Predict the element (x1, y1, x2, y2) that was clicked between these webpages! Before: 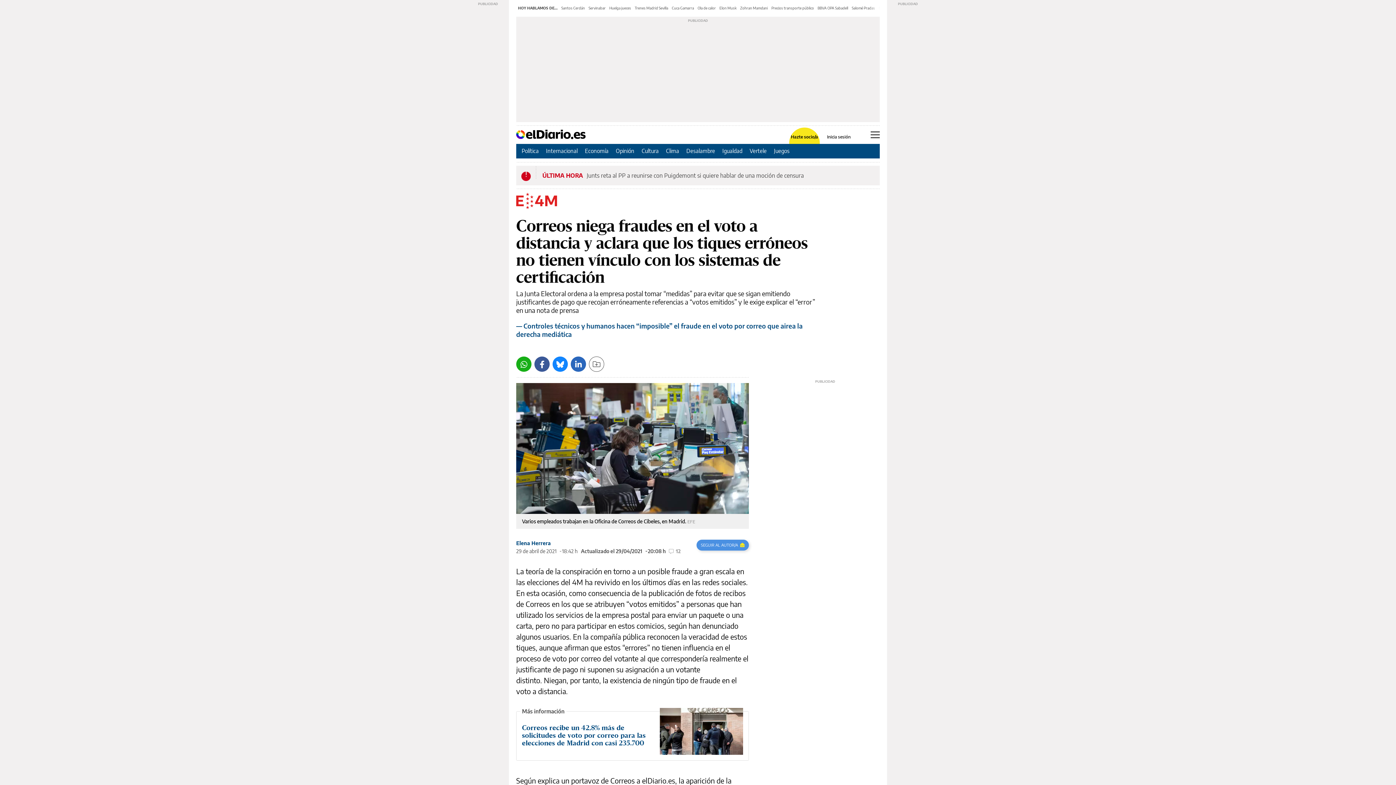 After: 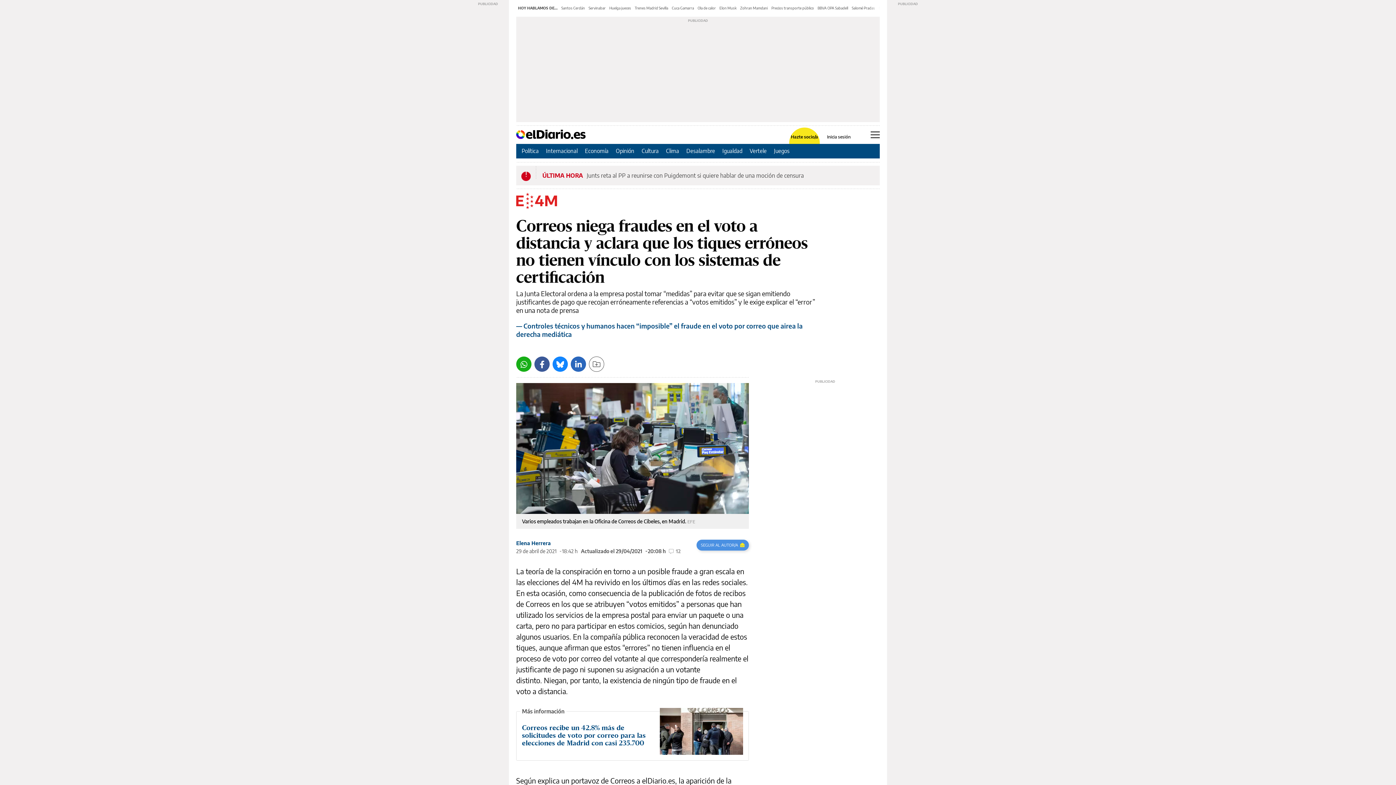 Action: label: Whatsapp bbox: (516, 356, 531, 372)